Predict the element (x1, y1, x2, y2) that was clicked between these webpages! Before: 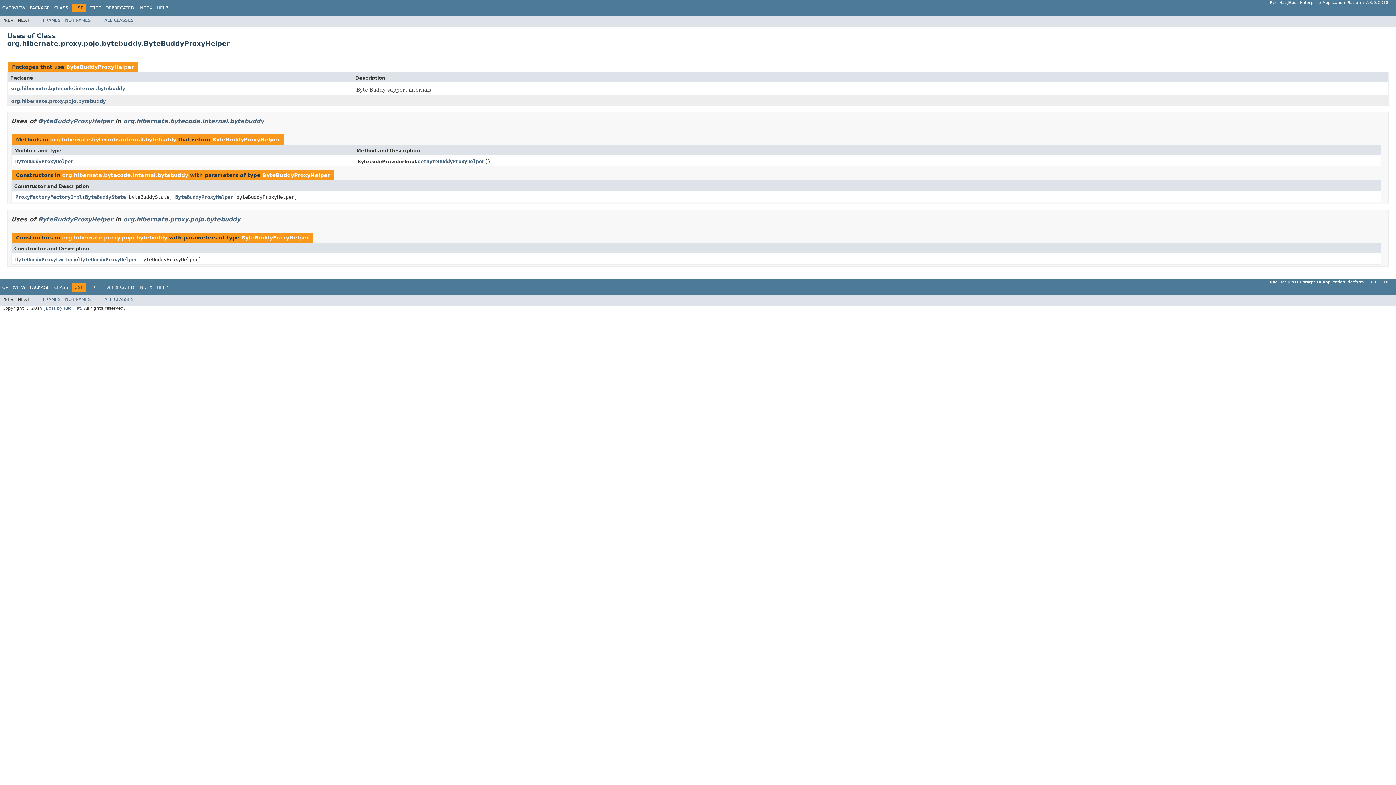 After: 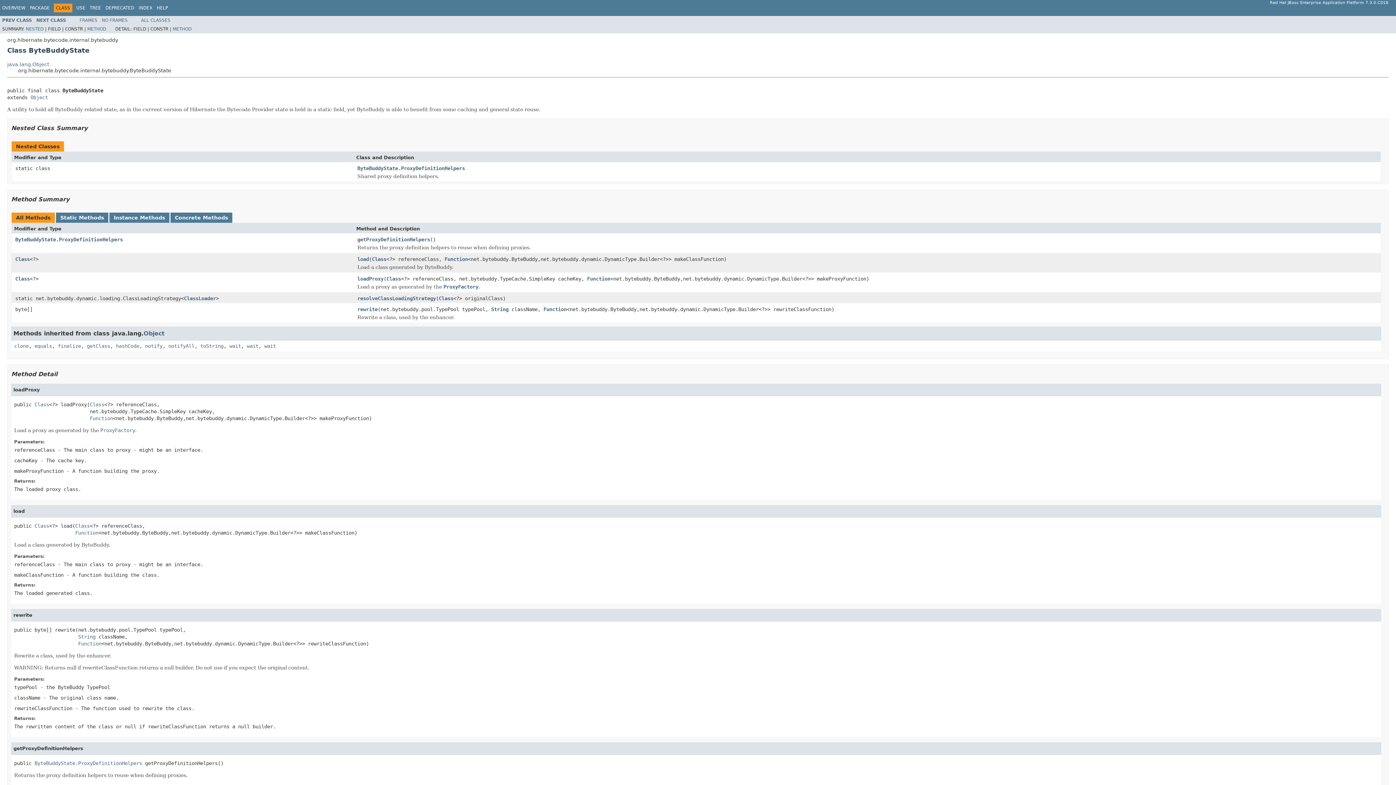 Action: label: ByteBuddyState bbox: (85, 194, 125, 200)